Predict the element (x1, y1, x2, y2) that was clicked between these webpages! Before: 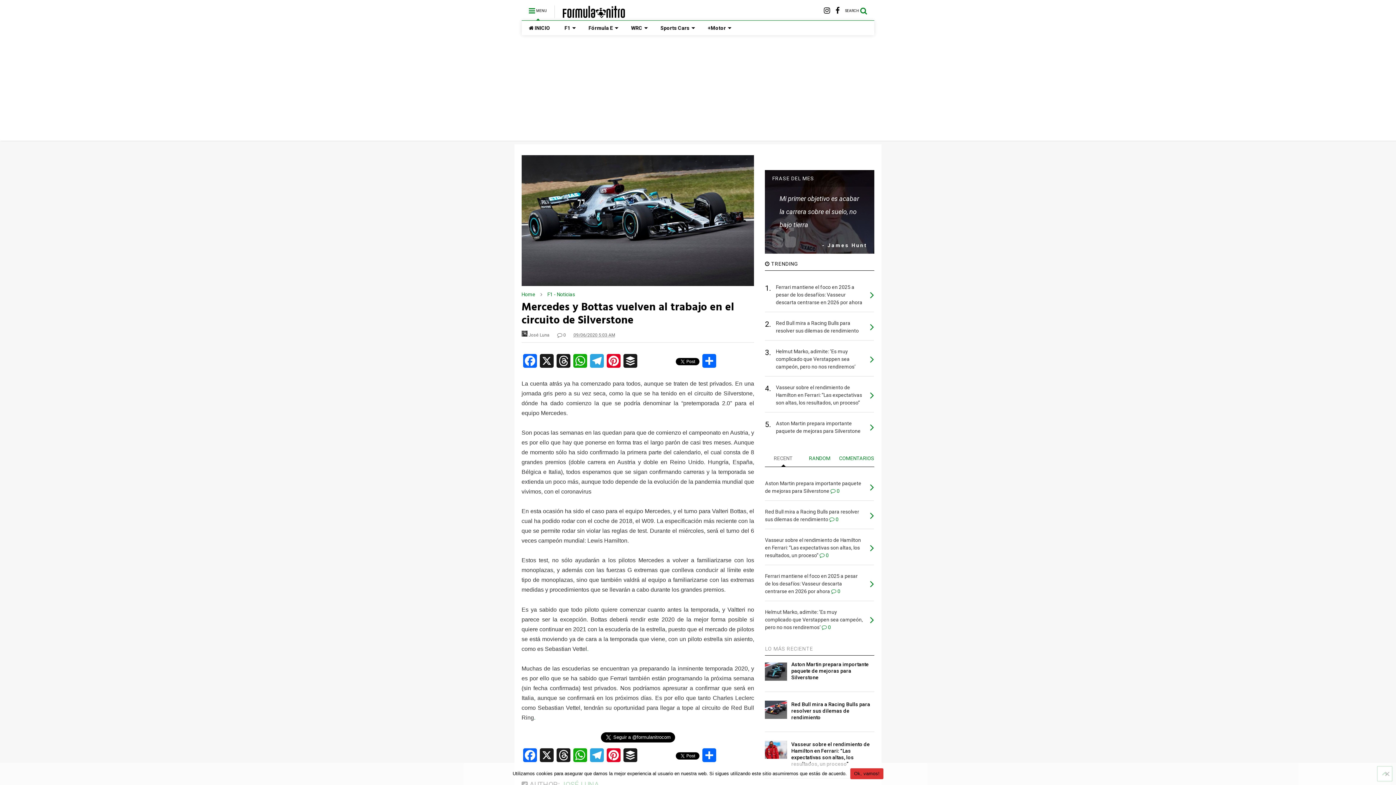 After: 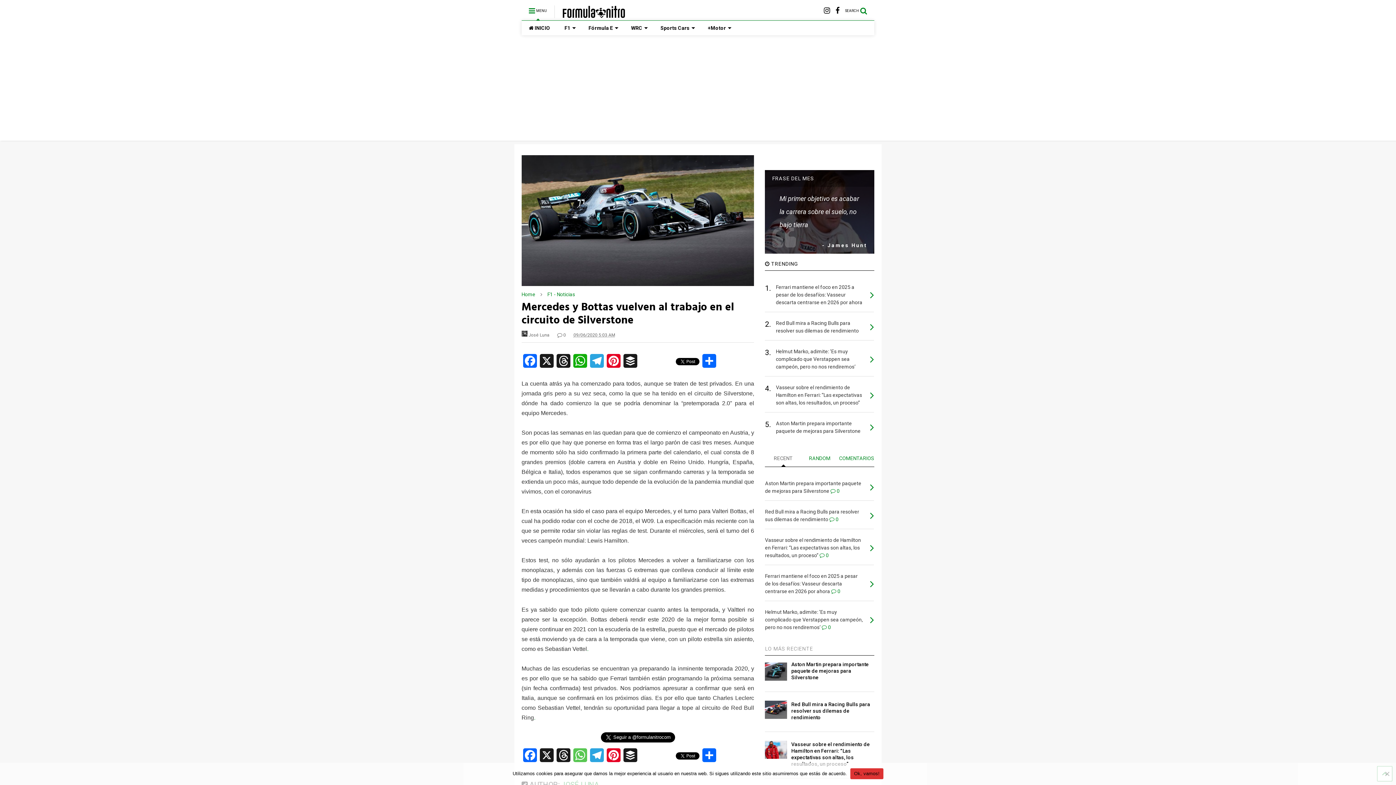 Action: bbox: (571, 748, 588, 767) label: WhatsApp